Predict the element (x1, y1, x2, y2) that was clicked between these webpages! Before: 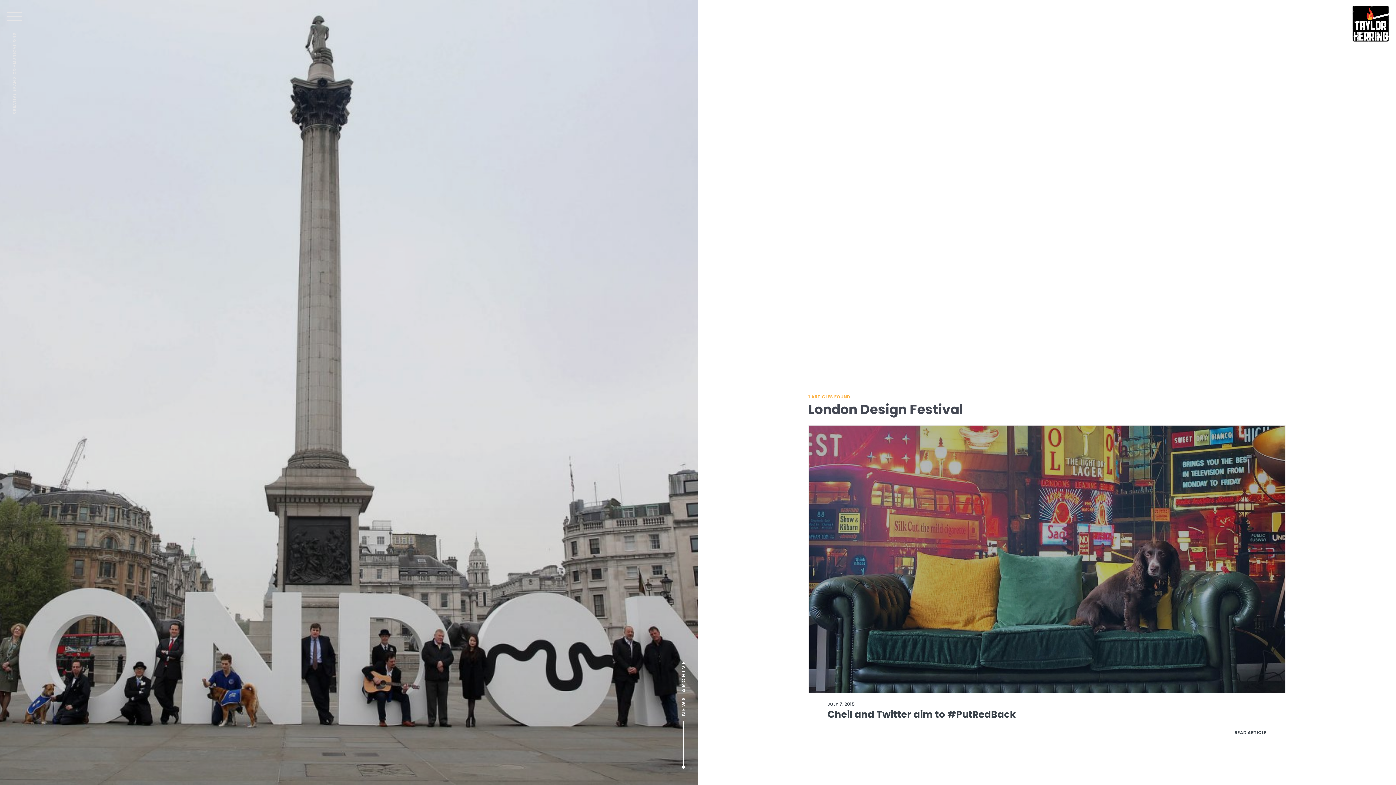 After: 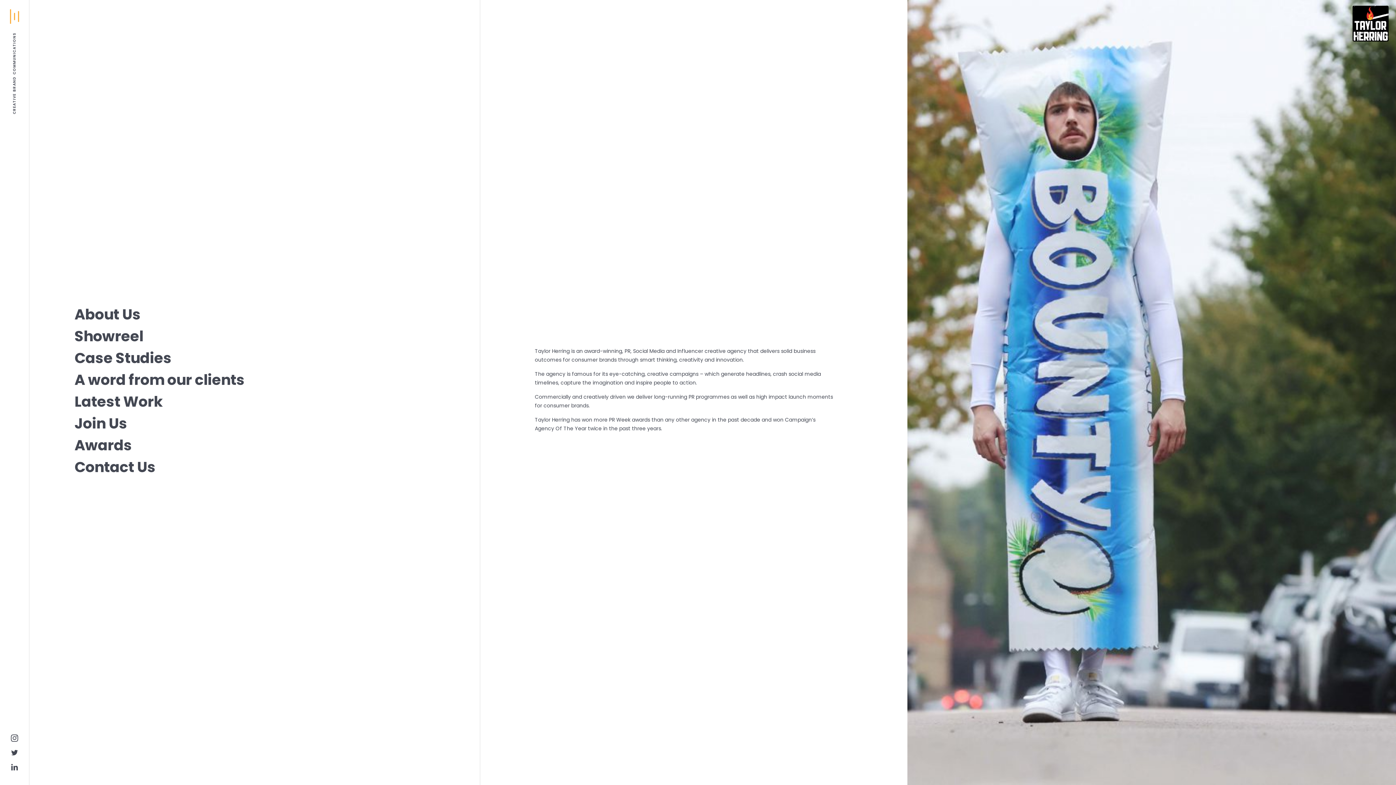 Action: bbox: (7, 9, 21, 24)